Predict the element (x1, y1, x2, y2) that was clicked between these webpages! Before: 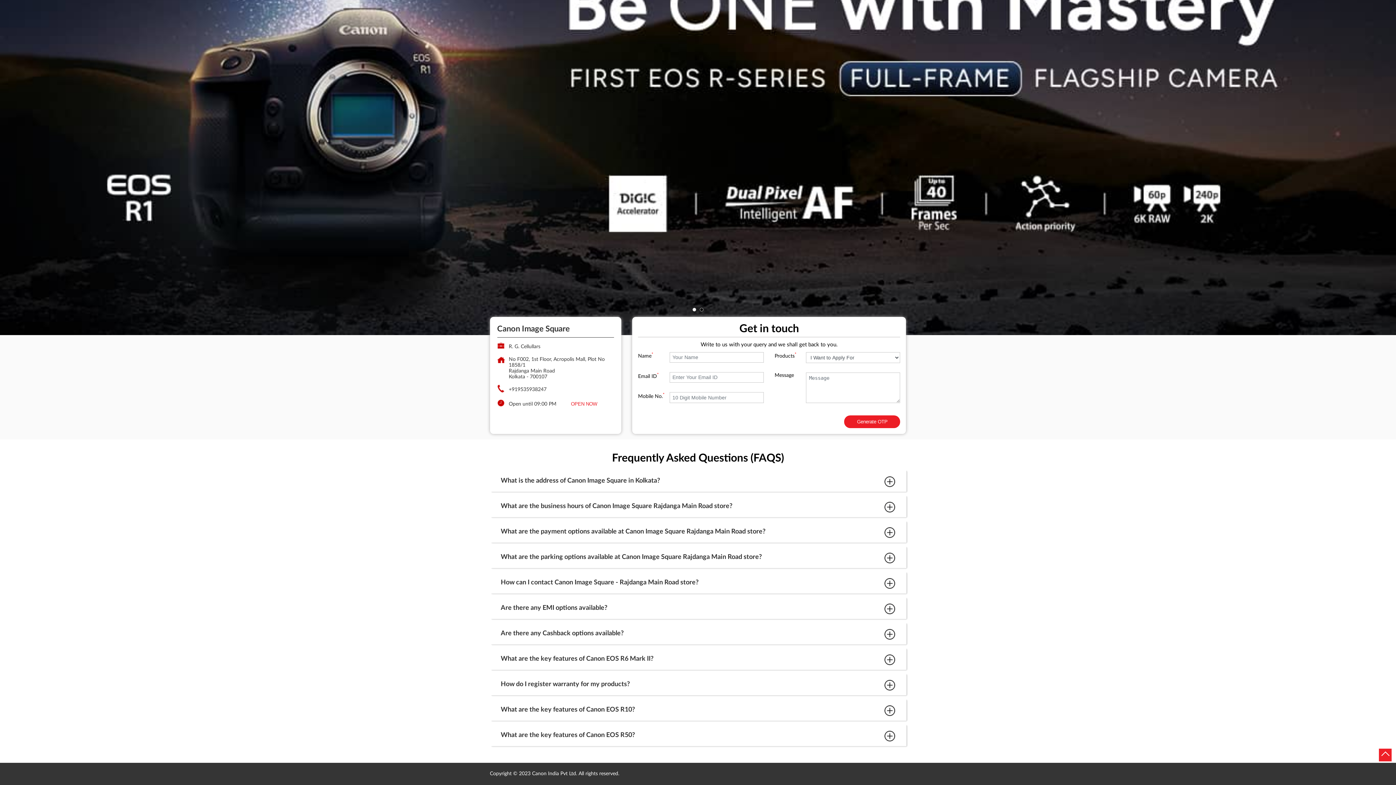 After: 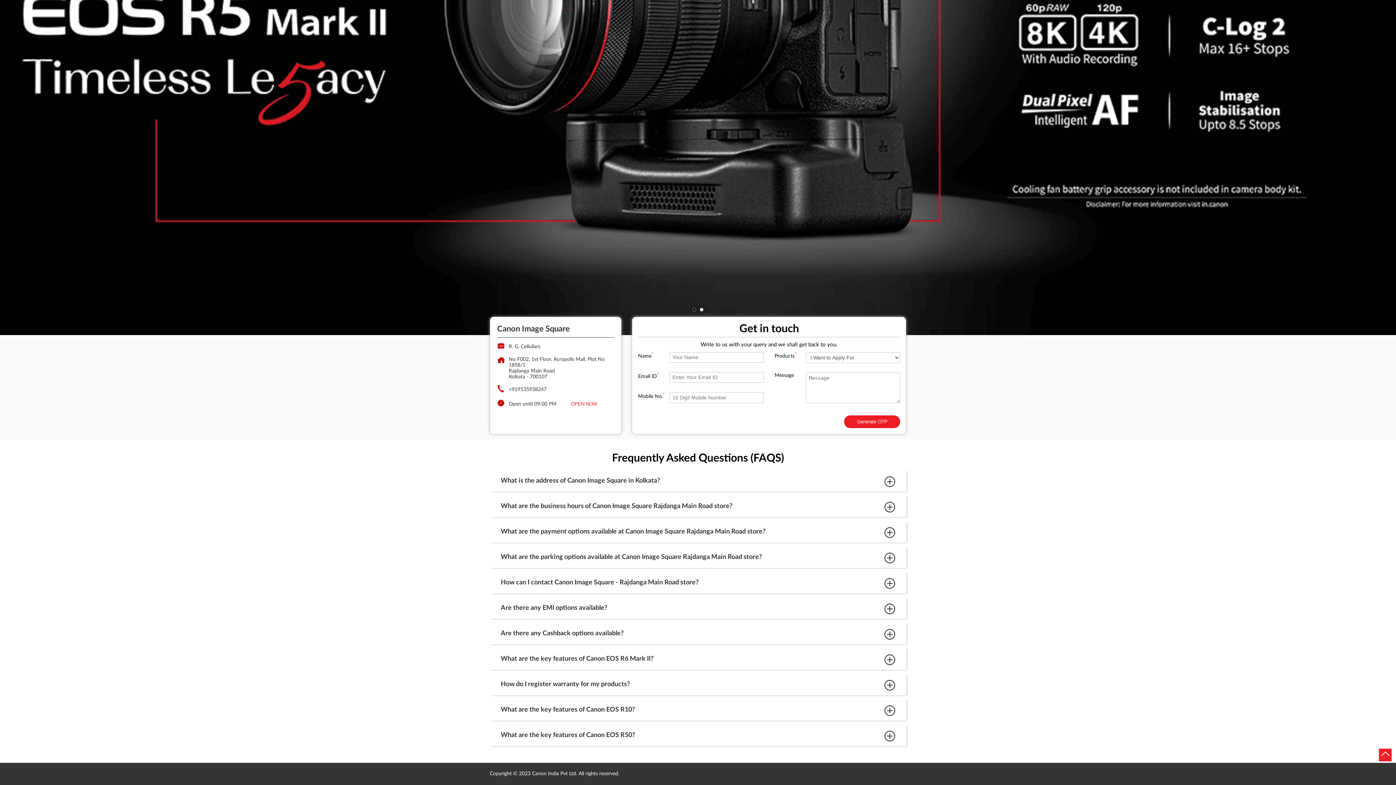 Action: label: 1 of 2 bbox: (692, 307, 696, 311)